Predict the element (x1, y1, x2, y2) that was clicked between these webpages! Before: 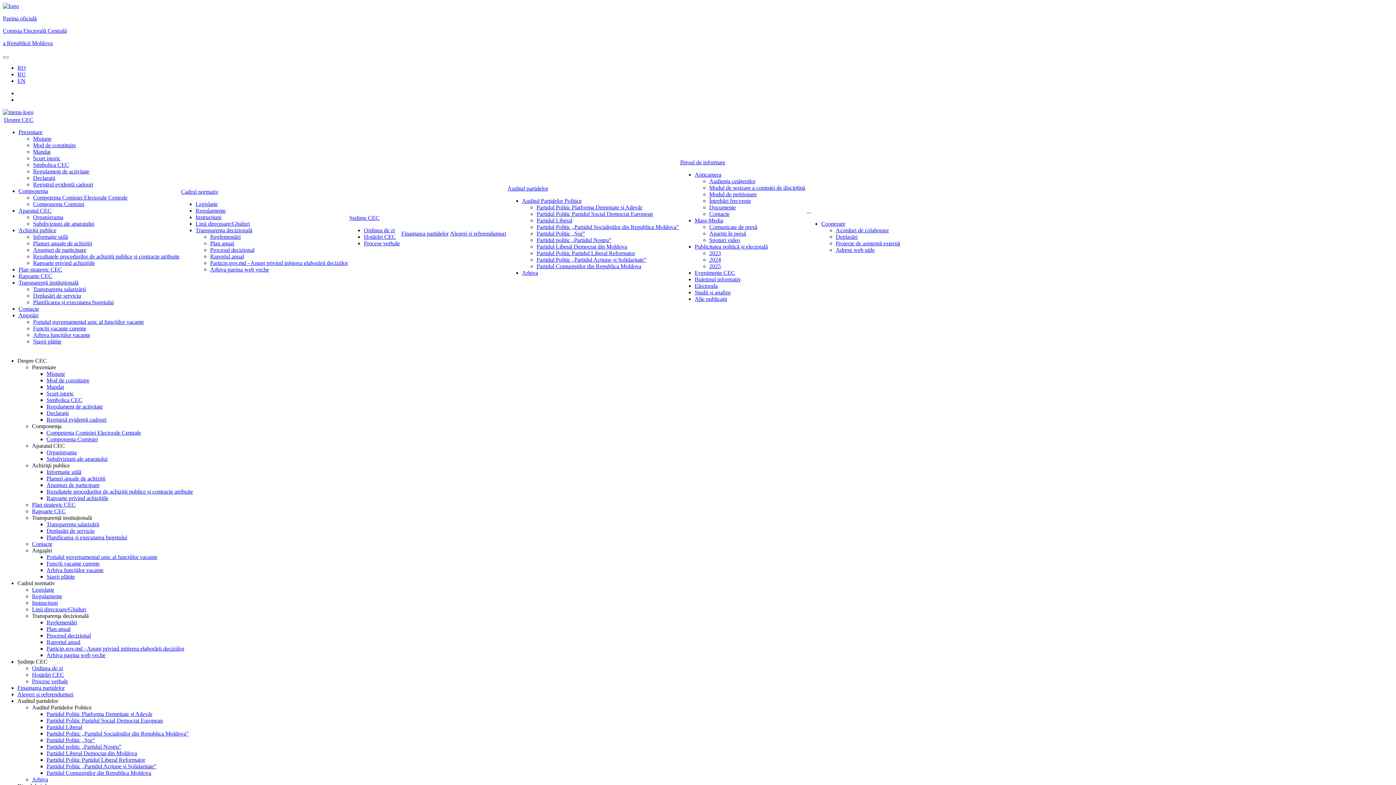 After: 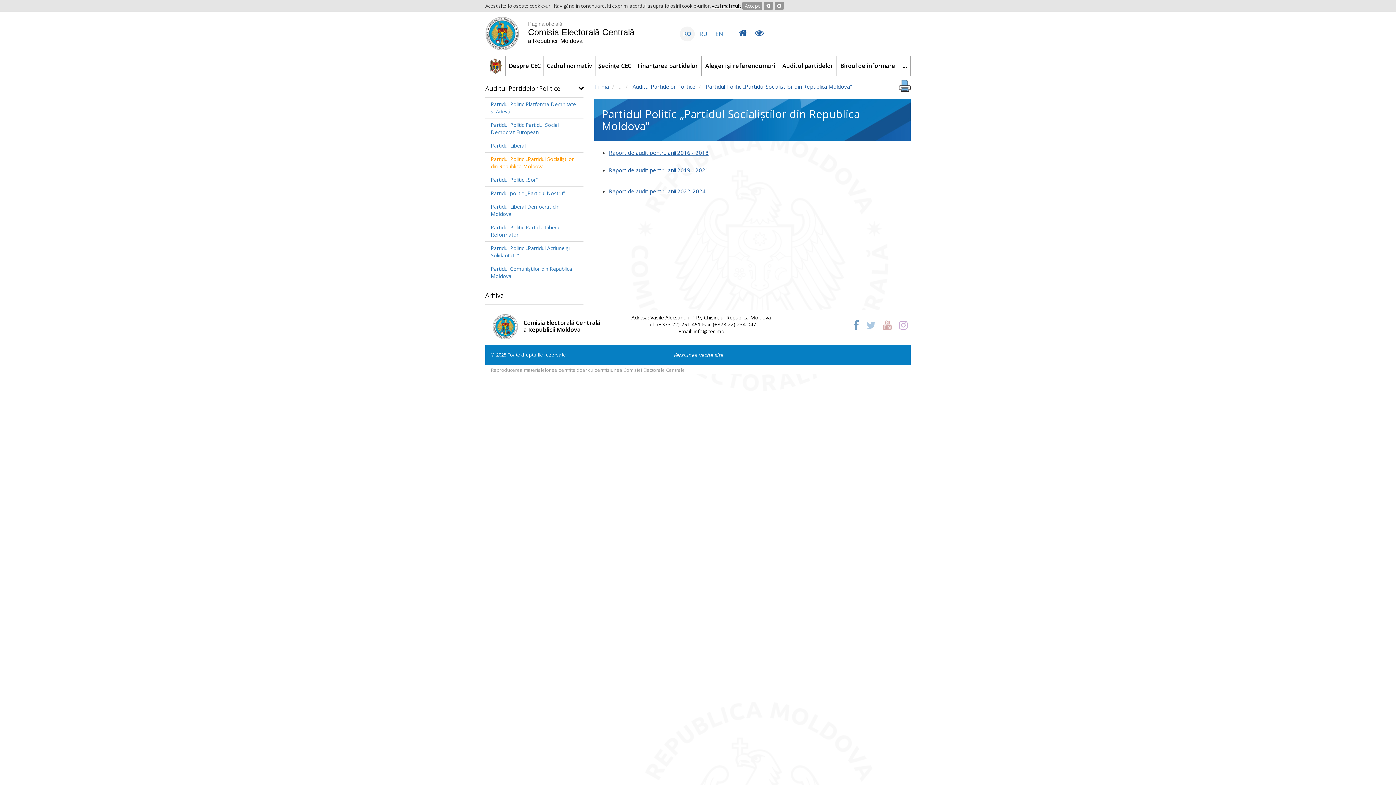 Action: bbox: (536, 224, 678, 230) label: Partidul Politic „Partidul Socialiștilor din Republica Moldova”